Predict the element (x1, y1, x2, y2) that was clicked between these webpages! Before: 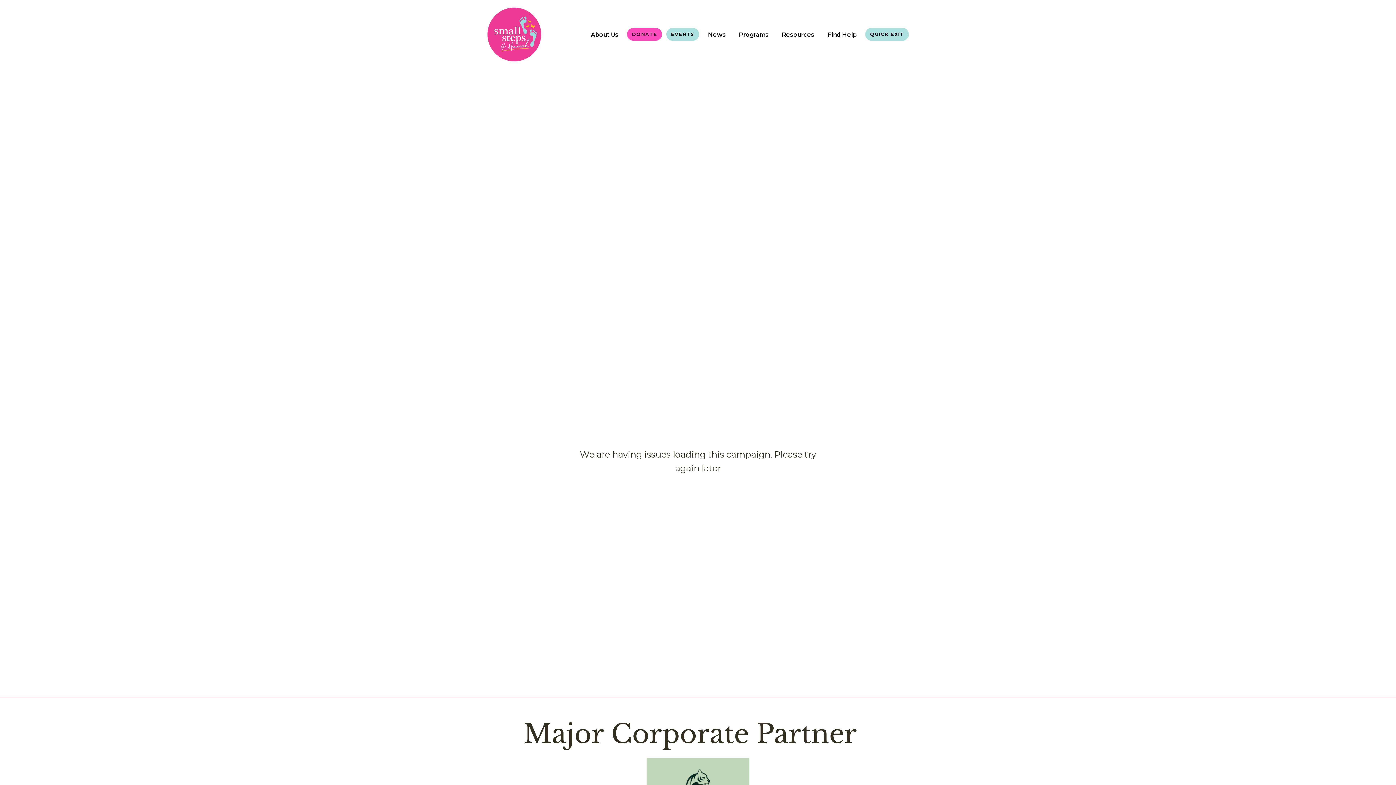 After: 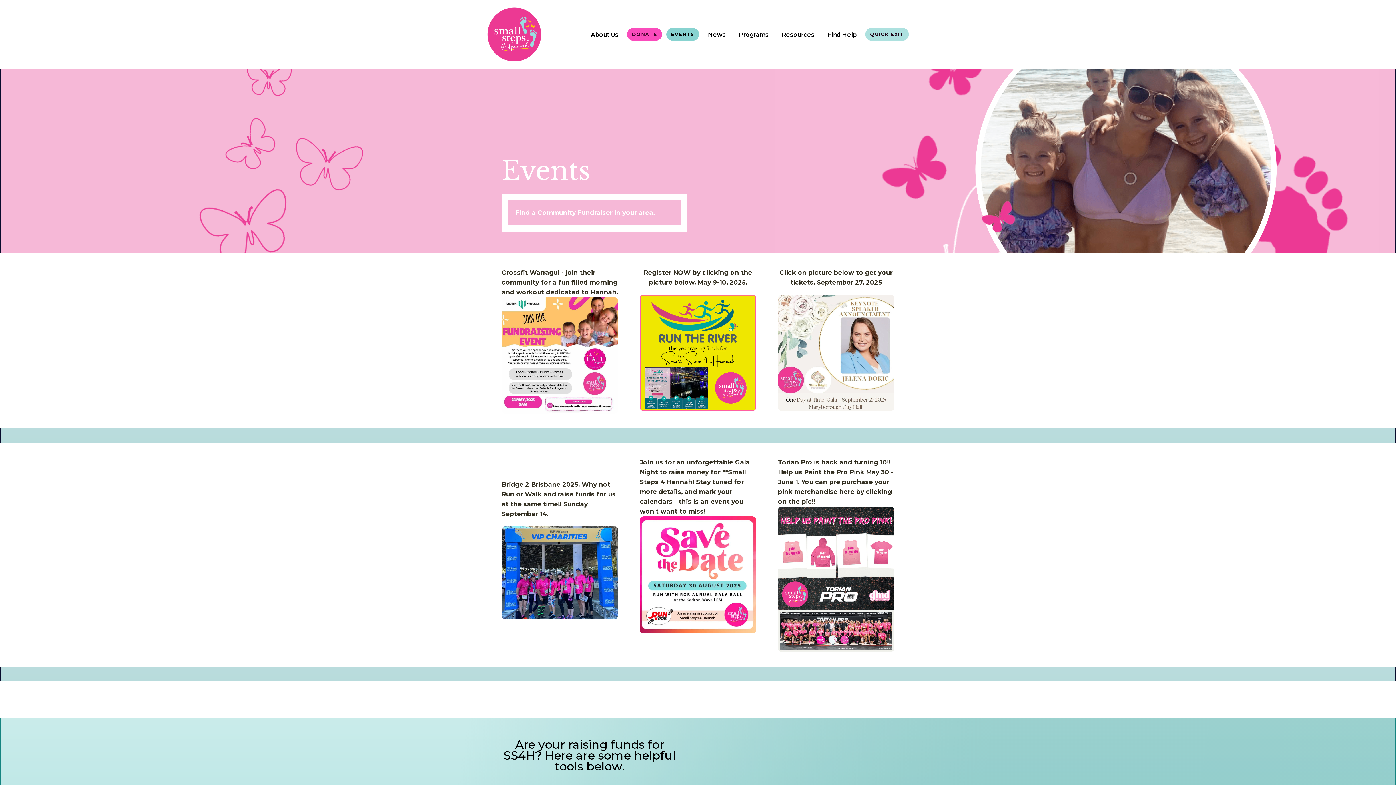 Action: bbox: (666, 28, 699, 40) label: EVENTS